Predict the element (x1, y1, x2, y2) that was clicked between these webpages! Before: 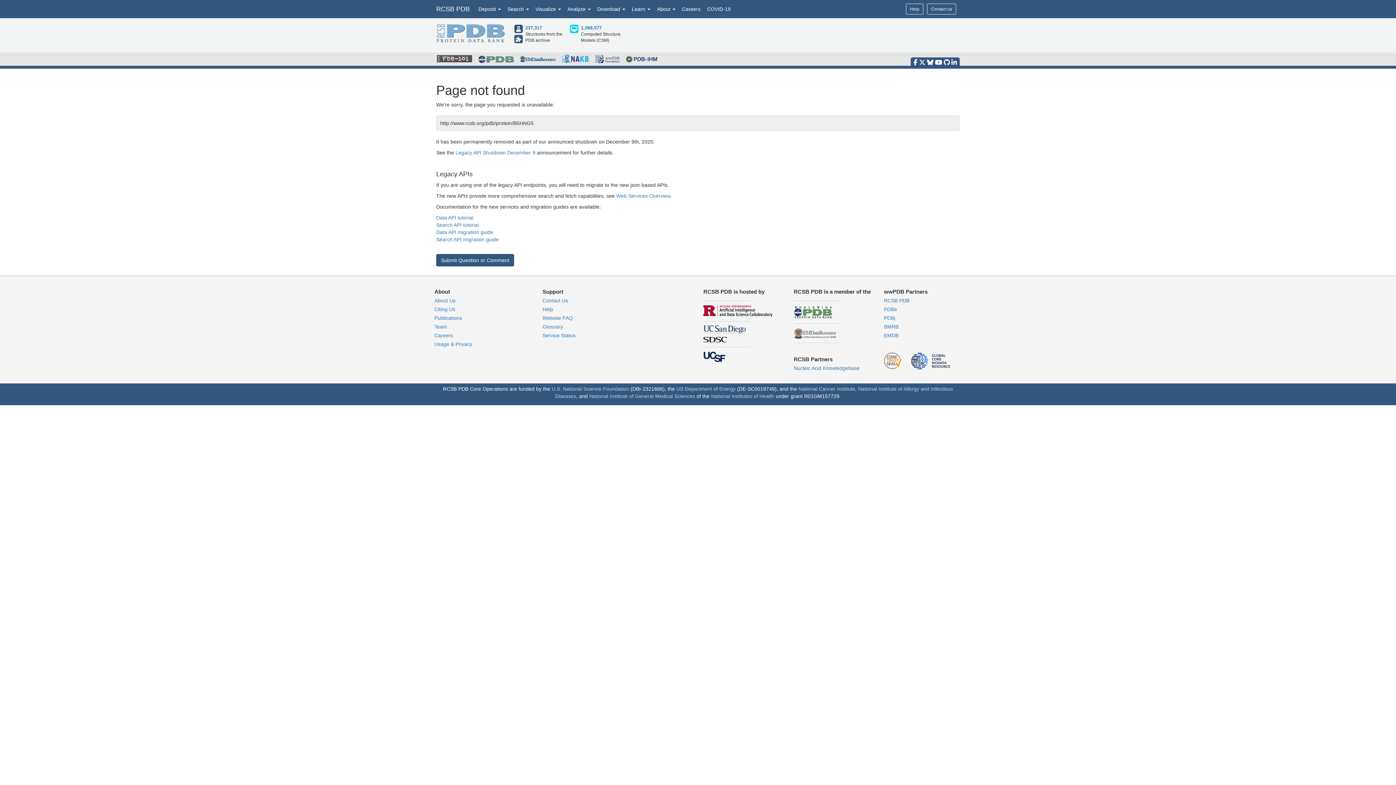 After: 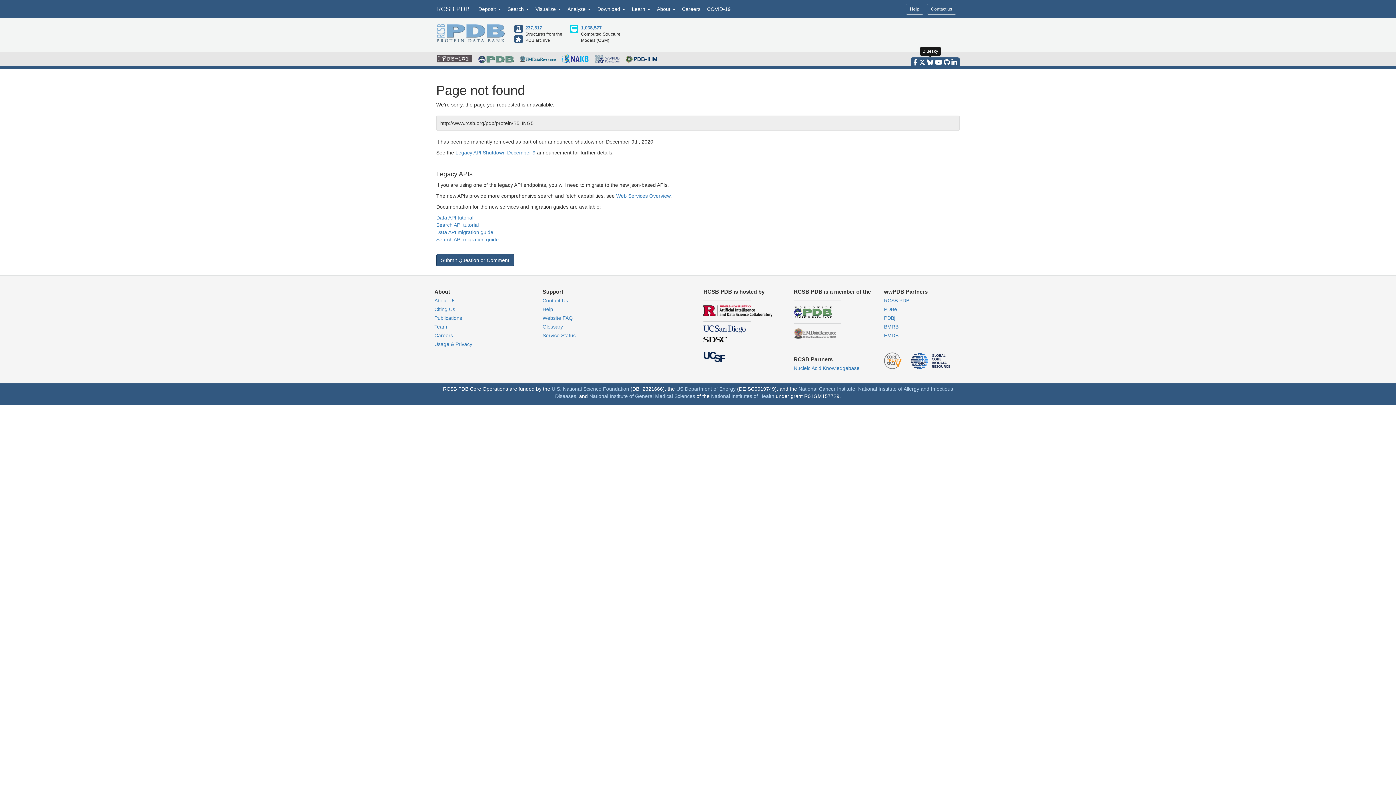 Action: bbox: (927, 58, 933, 65)